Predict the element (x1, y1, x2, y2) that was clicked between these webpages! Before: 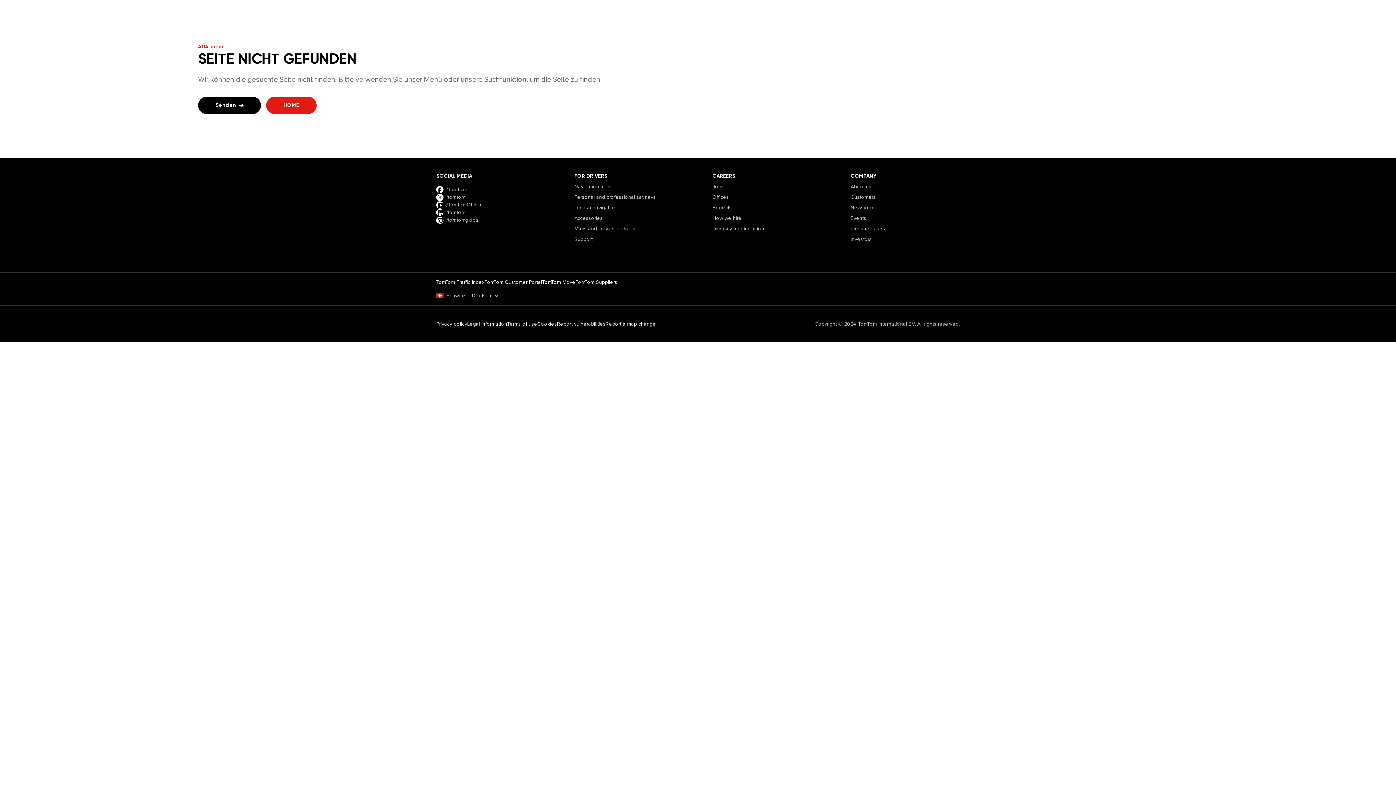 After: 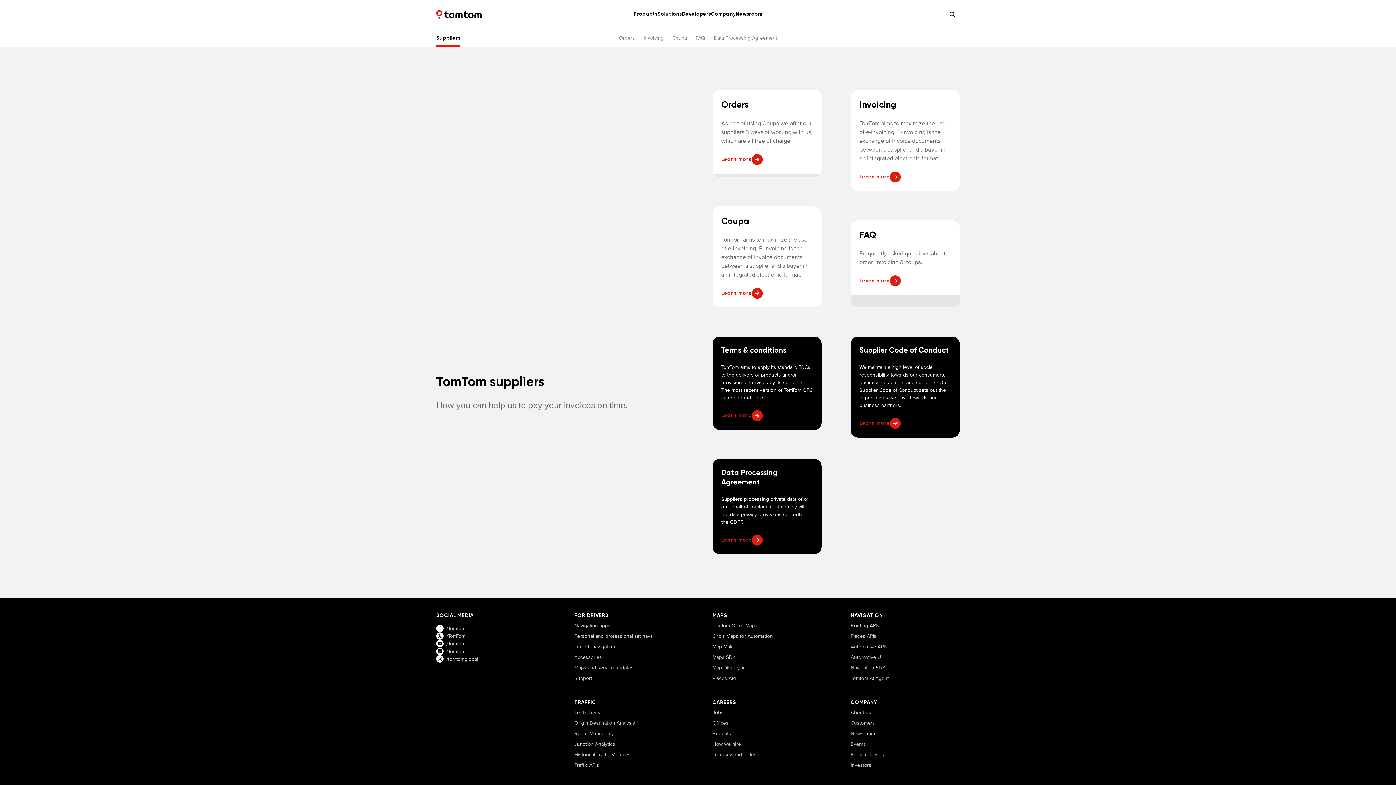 Action: label: TomTom Suppliers bbox: (575, 278, 617, 286)